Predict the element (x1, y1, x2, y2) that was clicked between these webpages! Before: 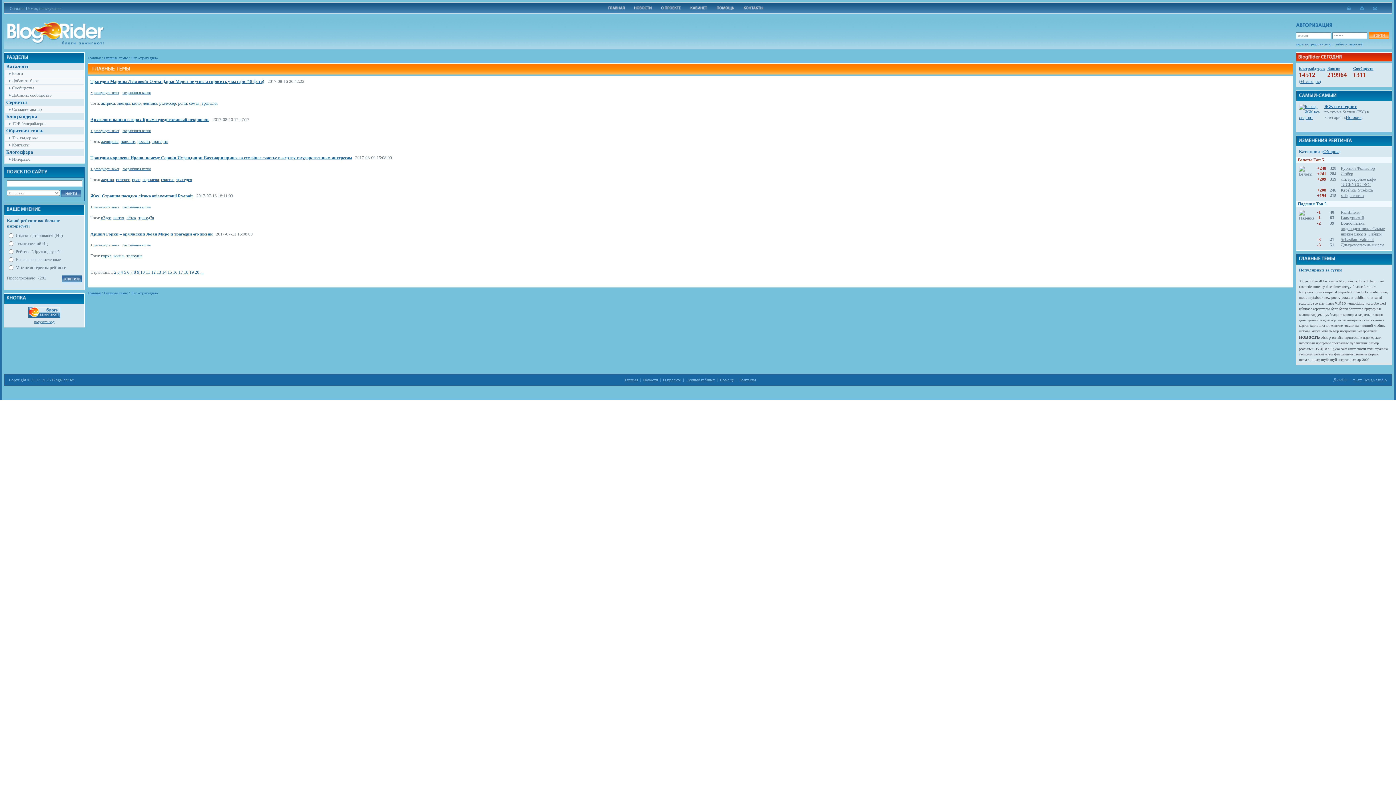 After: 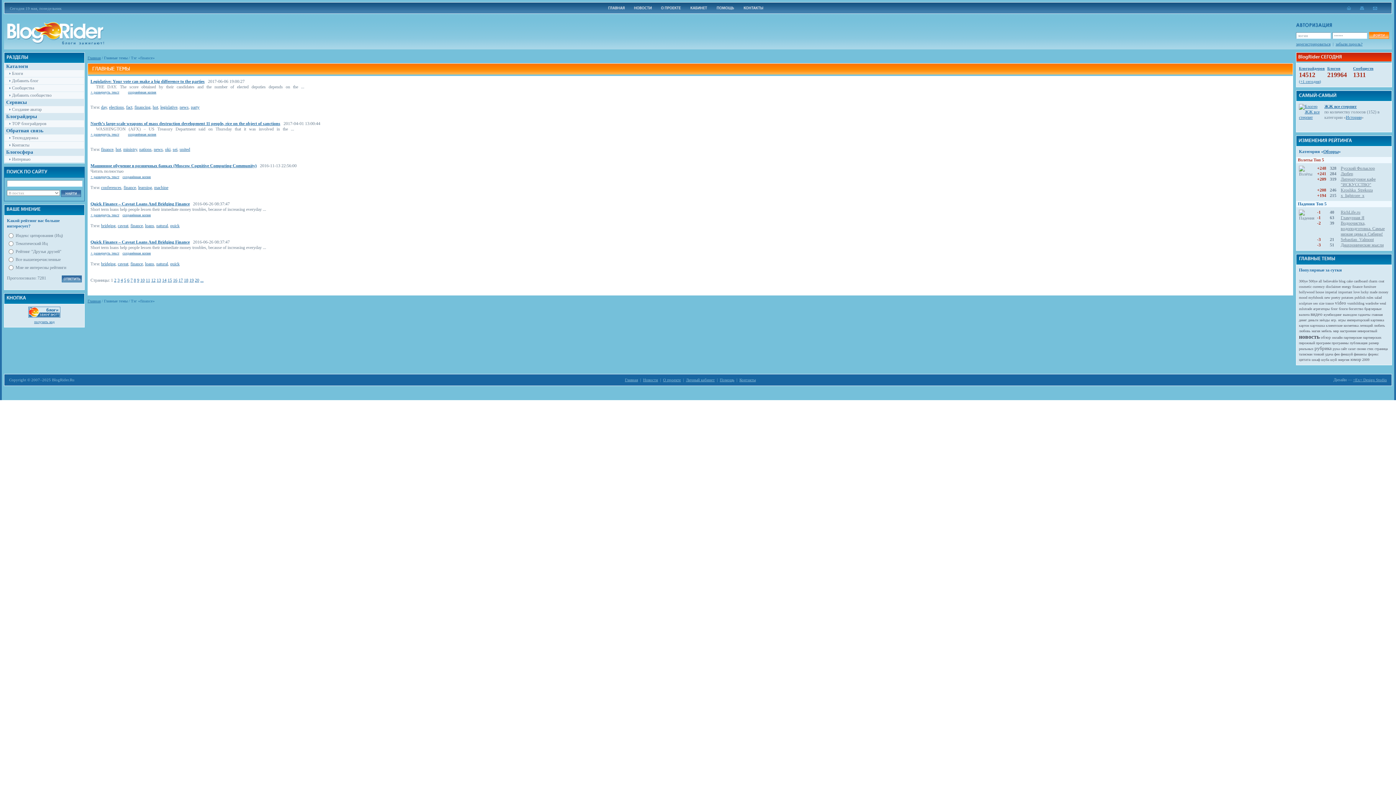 Action: bbox: (1352, 284, 1362, 288) label: finance